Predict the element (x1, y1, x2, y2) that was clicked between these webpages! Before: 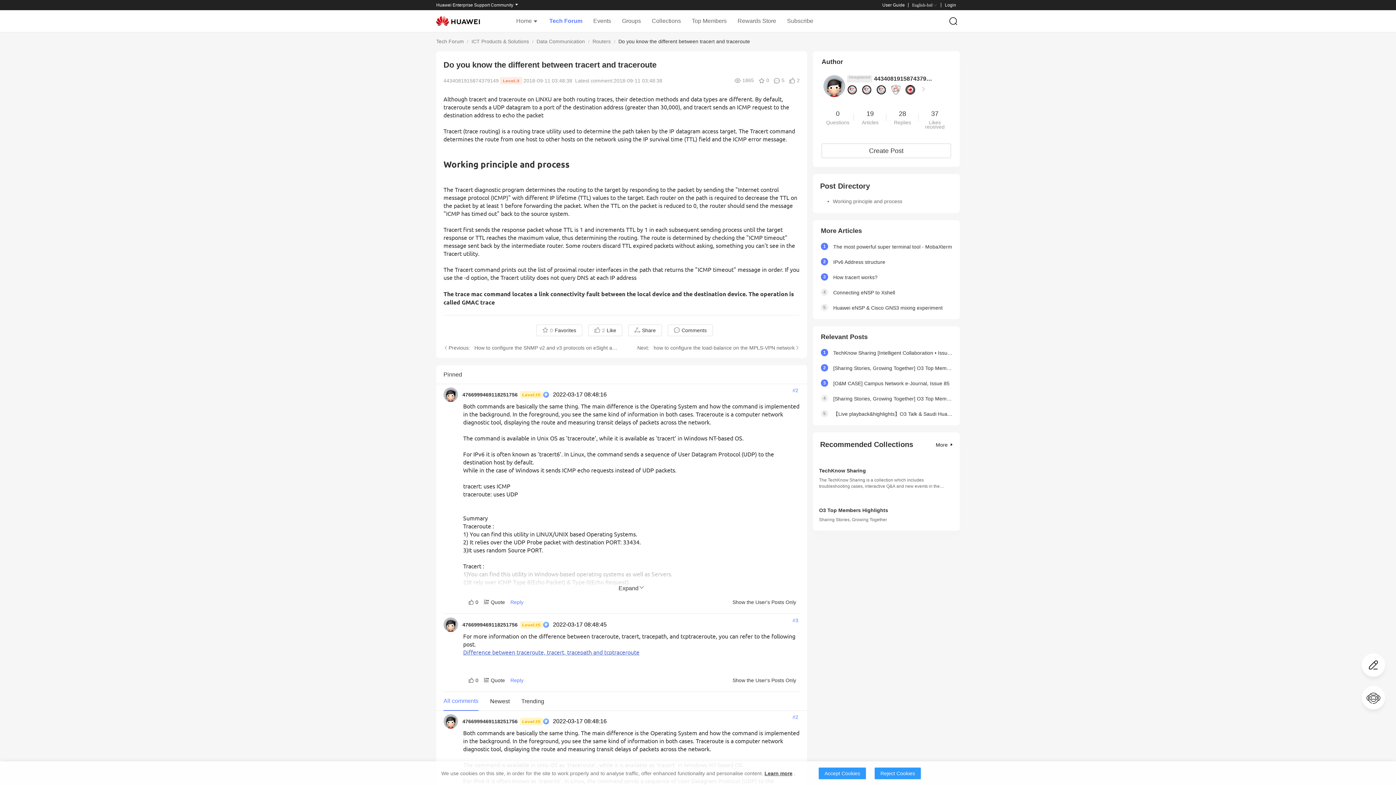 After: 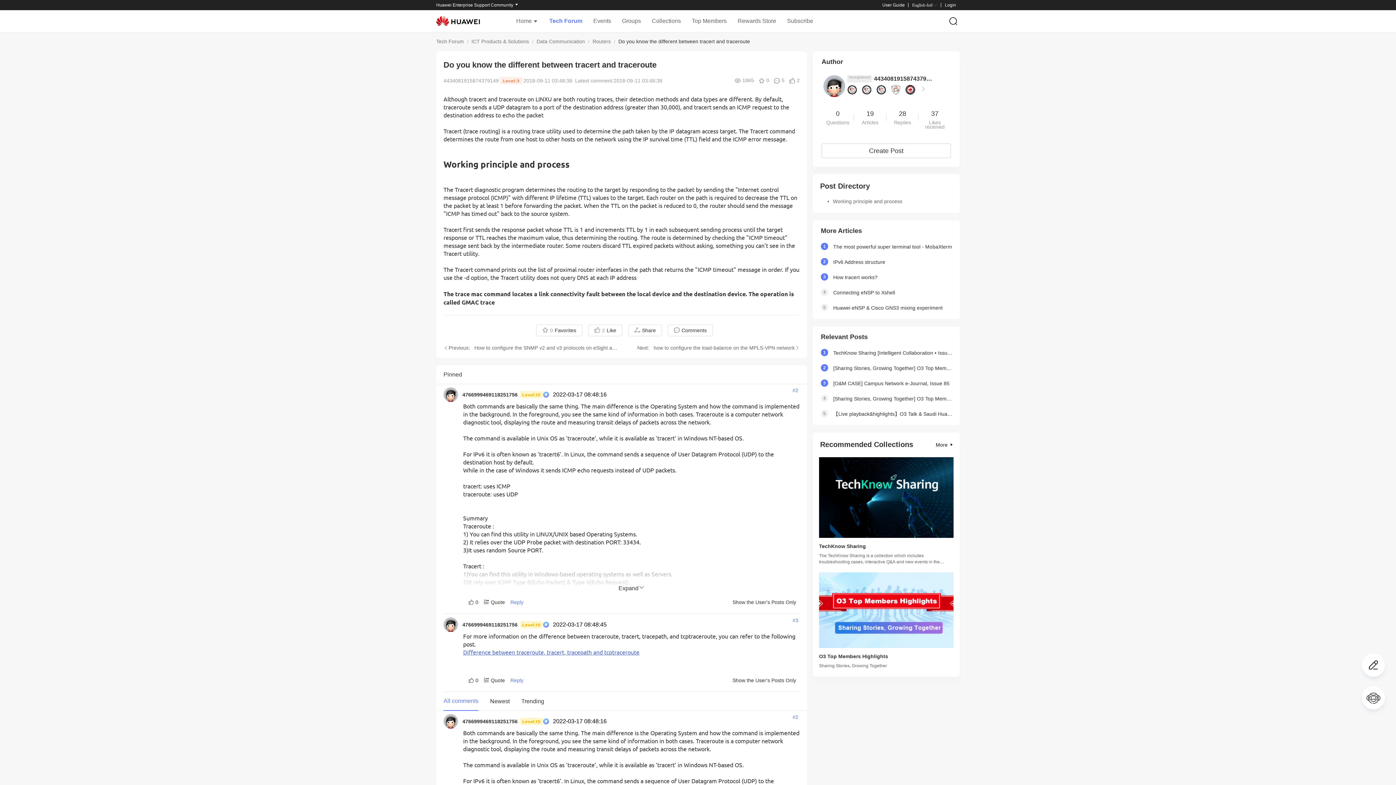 Action: bbox: (818, 767, 866, 779) label: Accept Cookies